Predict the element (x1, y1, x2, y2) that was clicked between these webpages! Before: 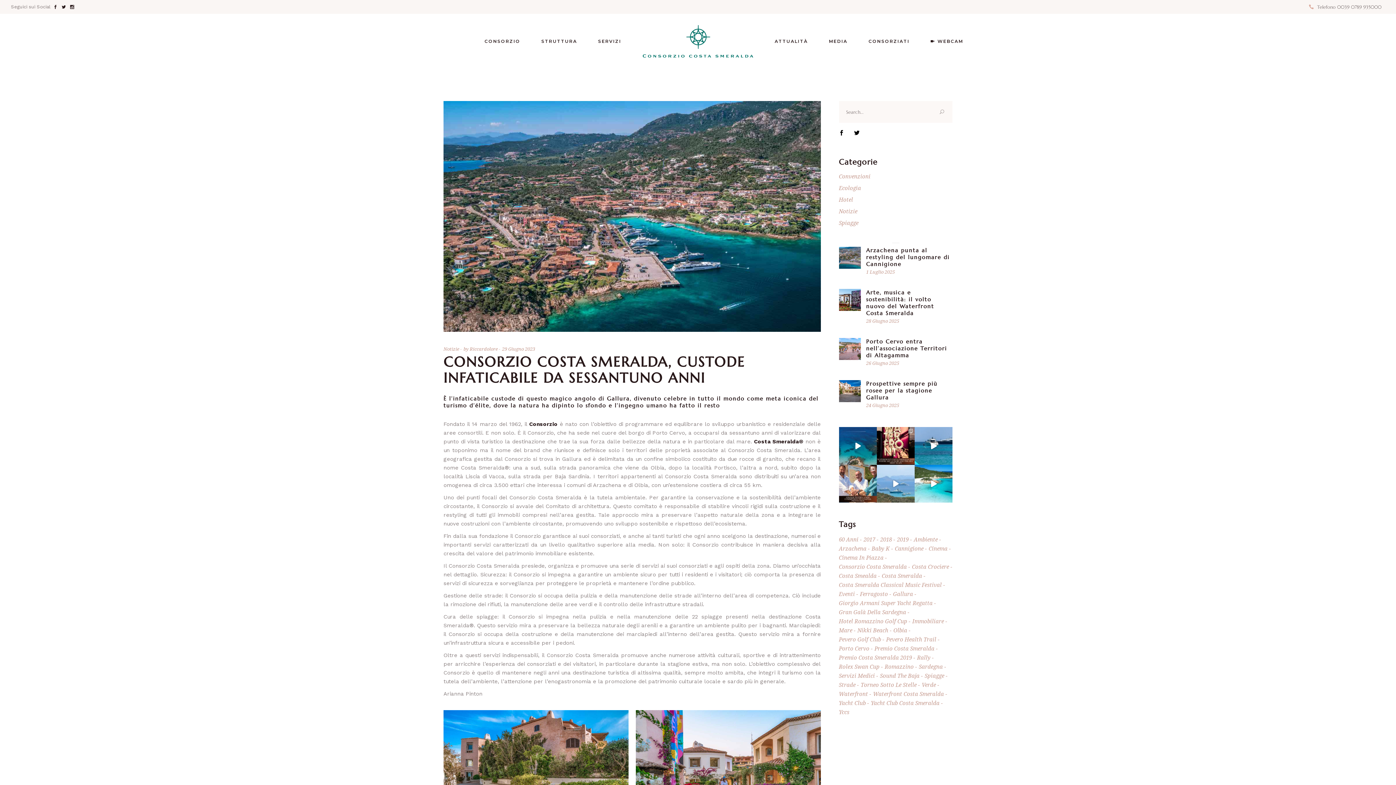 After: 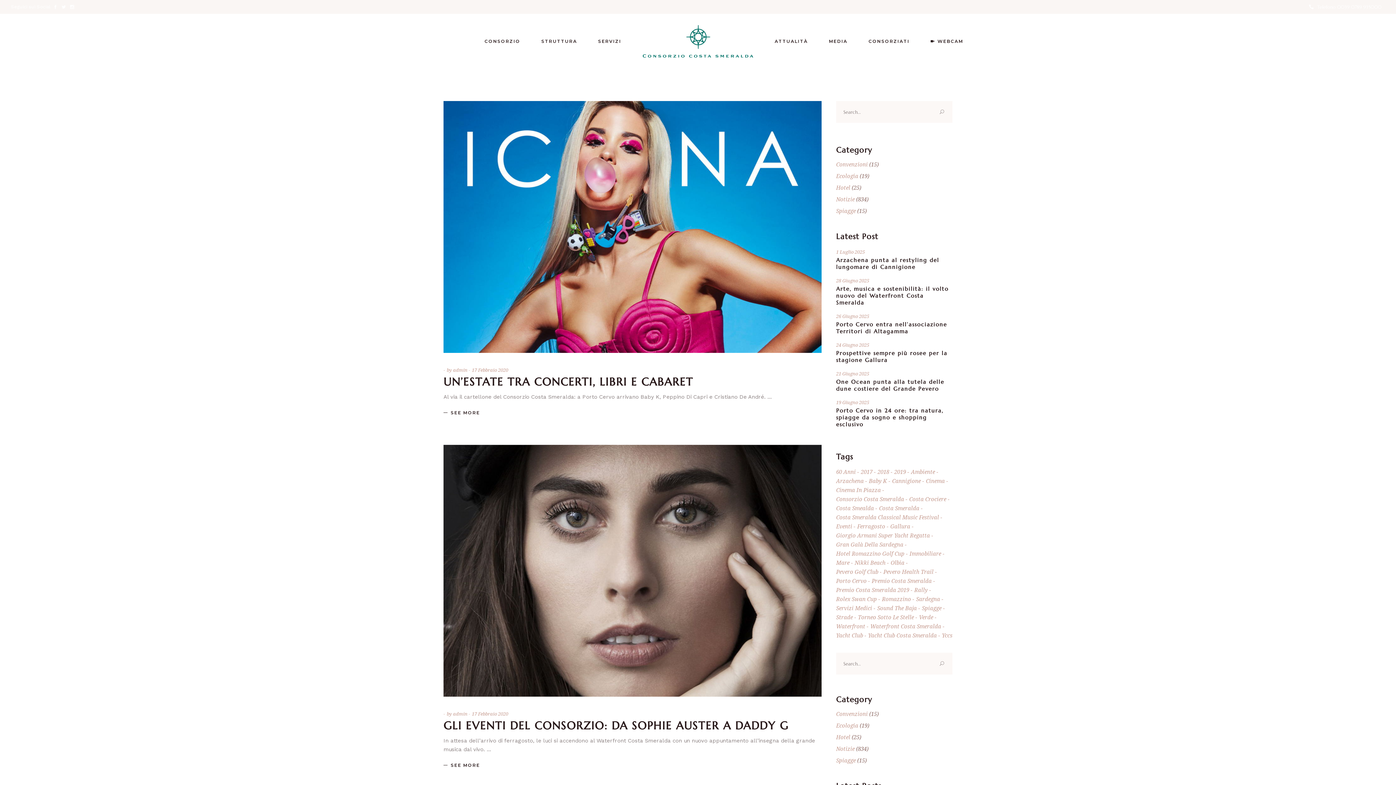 Action: bbox: (871, 544, 893, 553) label: Baby K (3 elementi)